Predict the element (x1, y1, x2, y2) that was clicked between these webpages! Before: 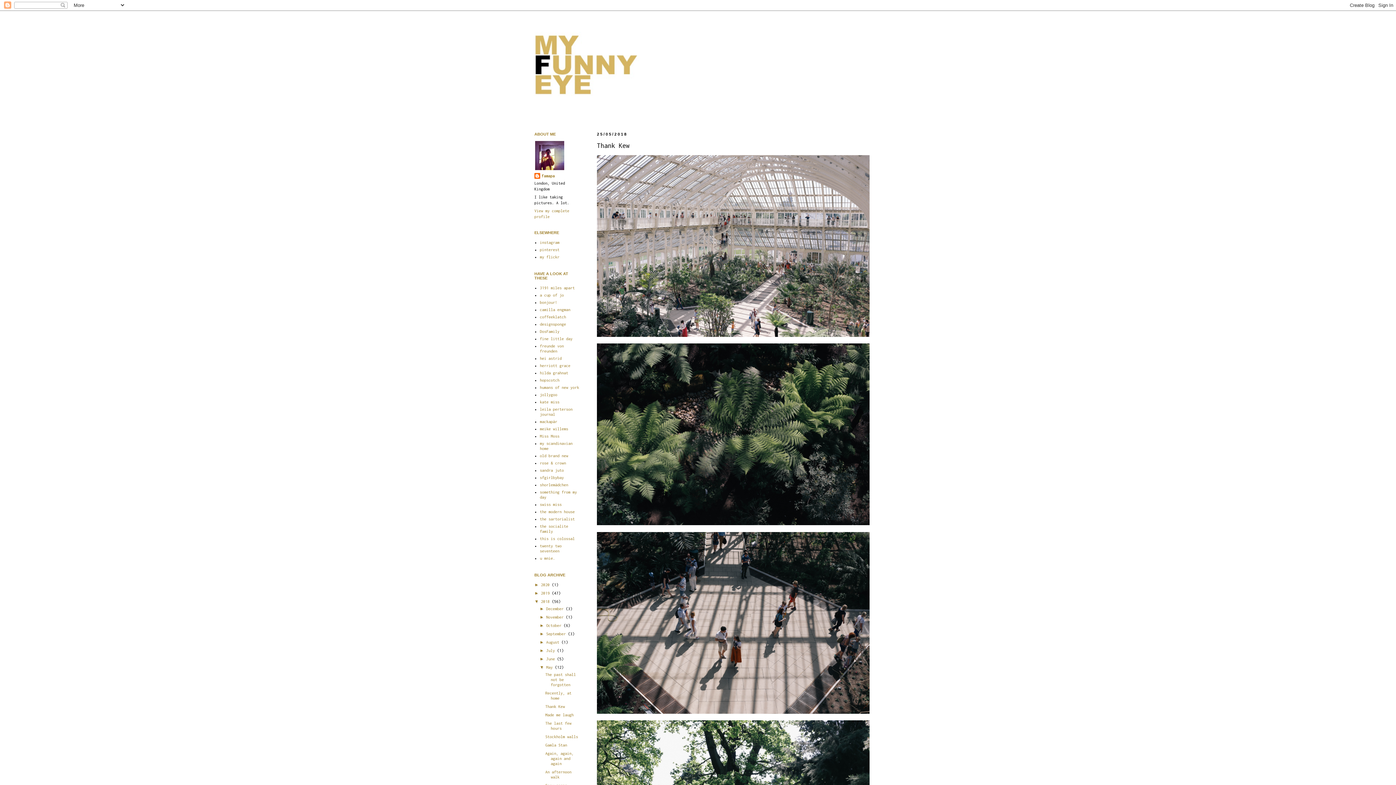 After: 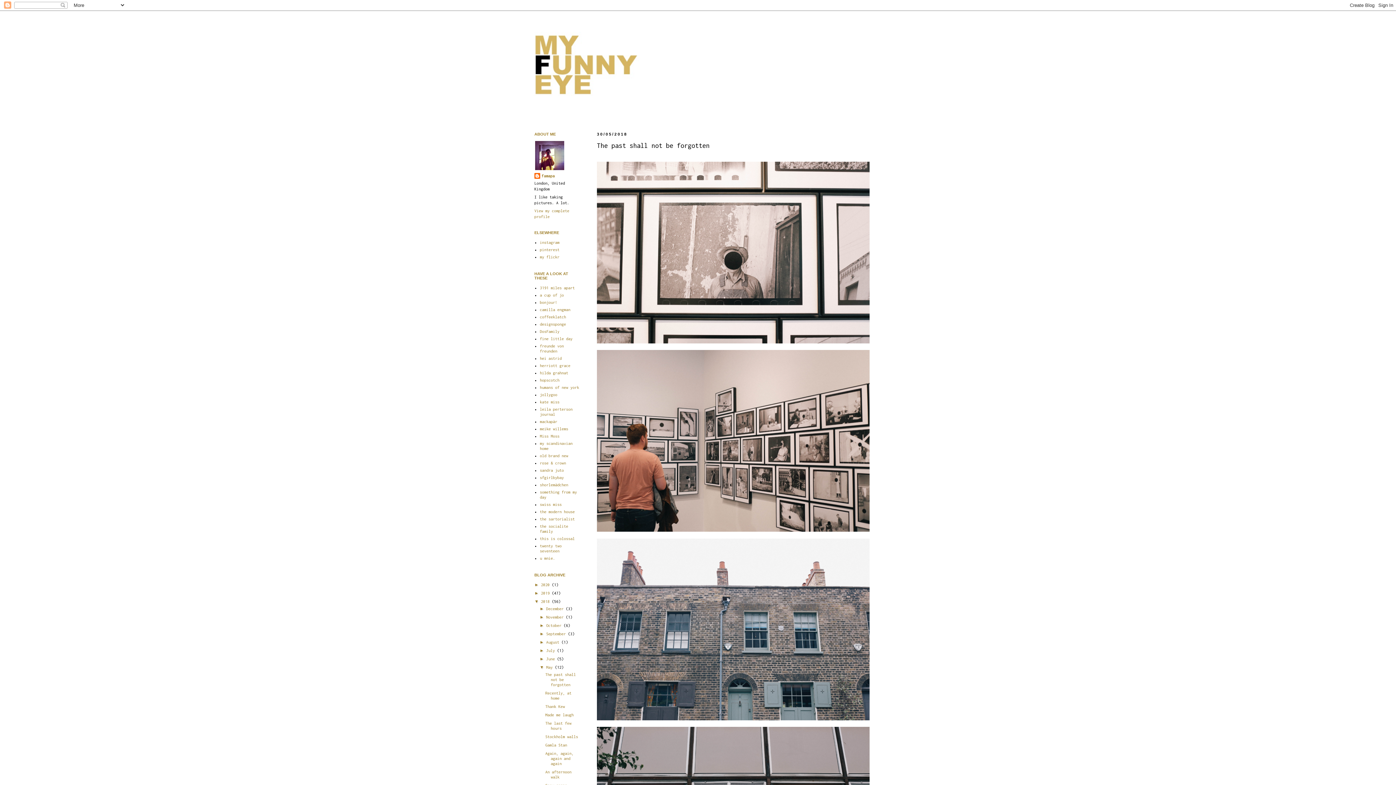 Action: bbox: (545, 672, 575, 687) label: The past shall not be forgotten